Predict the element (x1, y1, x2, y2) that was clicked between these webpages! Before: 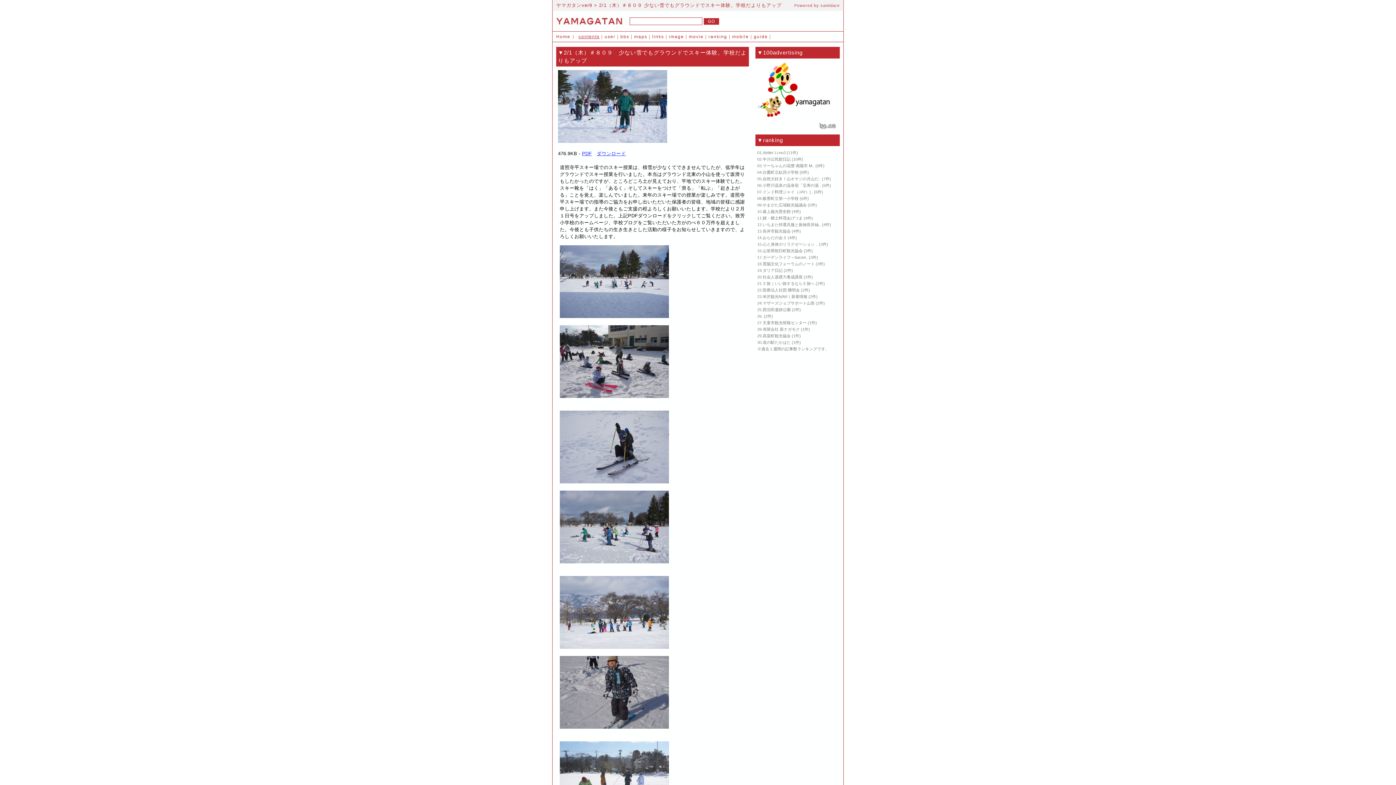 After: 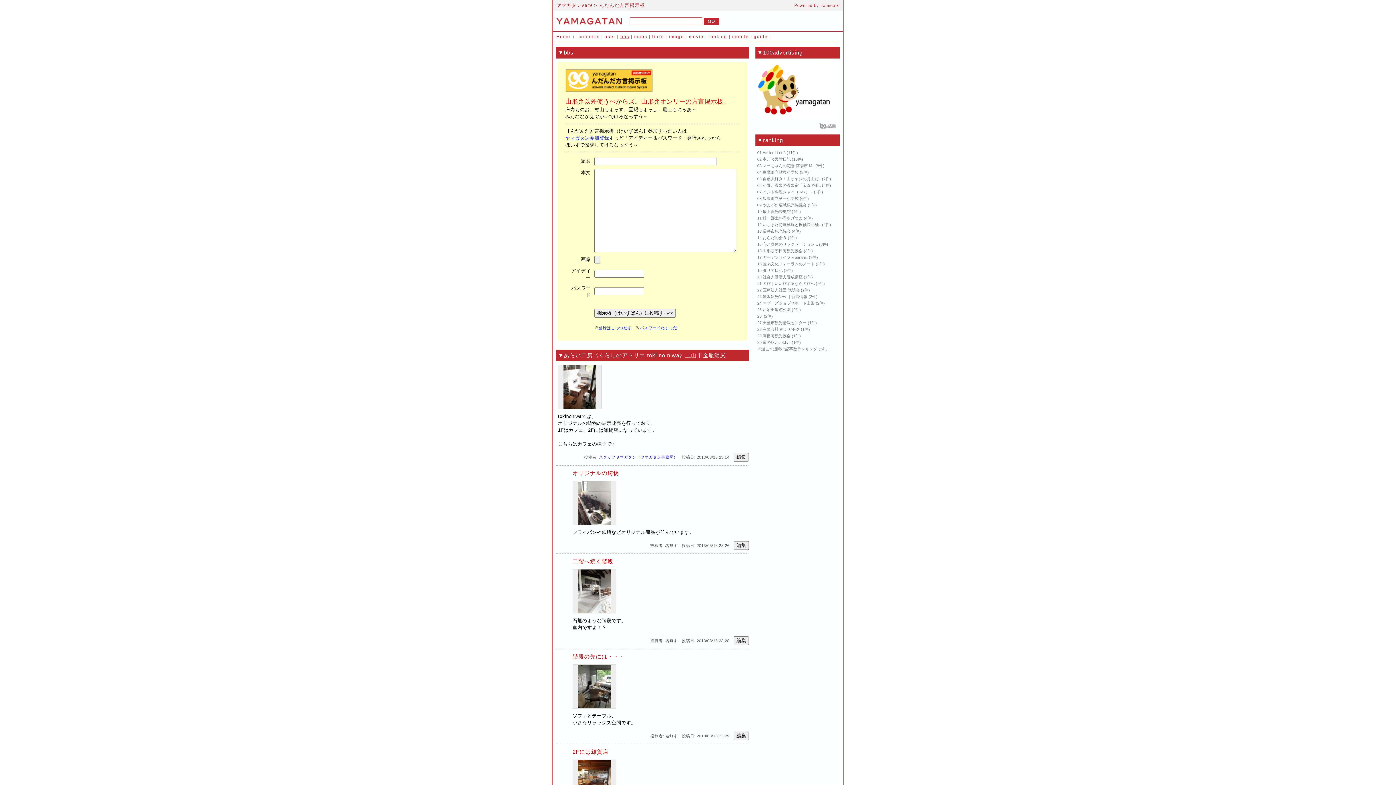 Action: label: bbs bbox: (620, 34, 629, 39)